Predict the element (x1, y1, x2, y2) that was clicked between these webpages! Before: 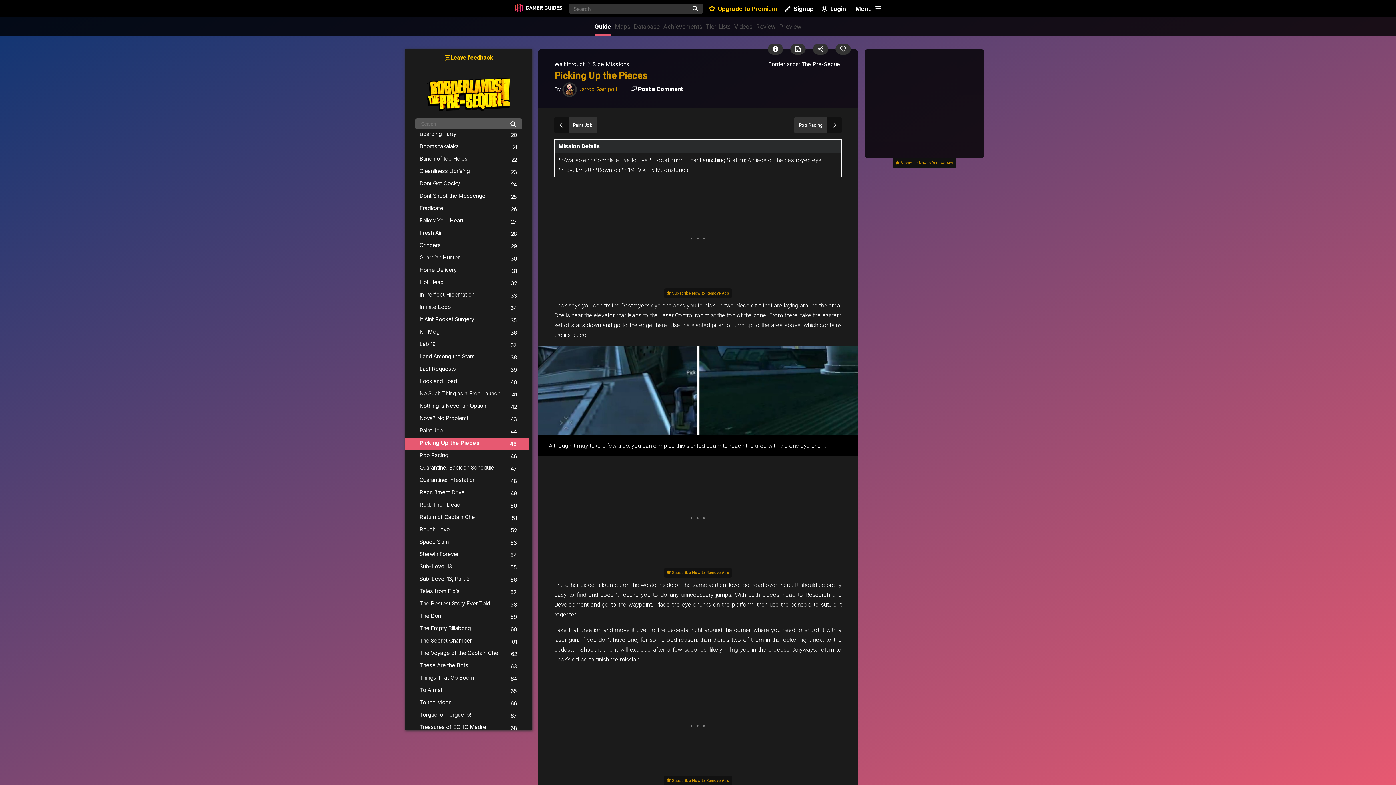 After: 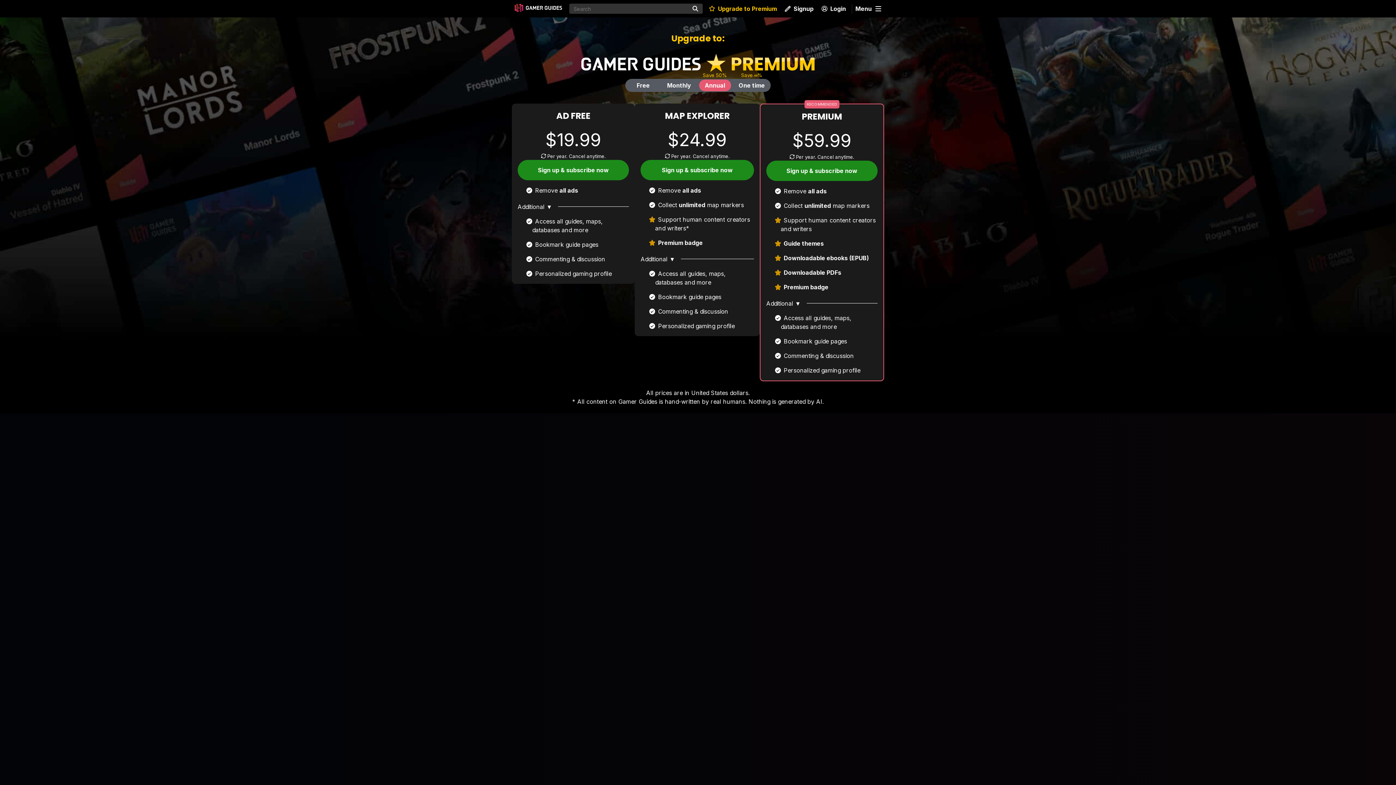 Action: bbox: (707, 0, 779, 17)